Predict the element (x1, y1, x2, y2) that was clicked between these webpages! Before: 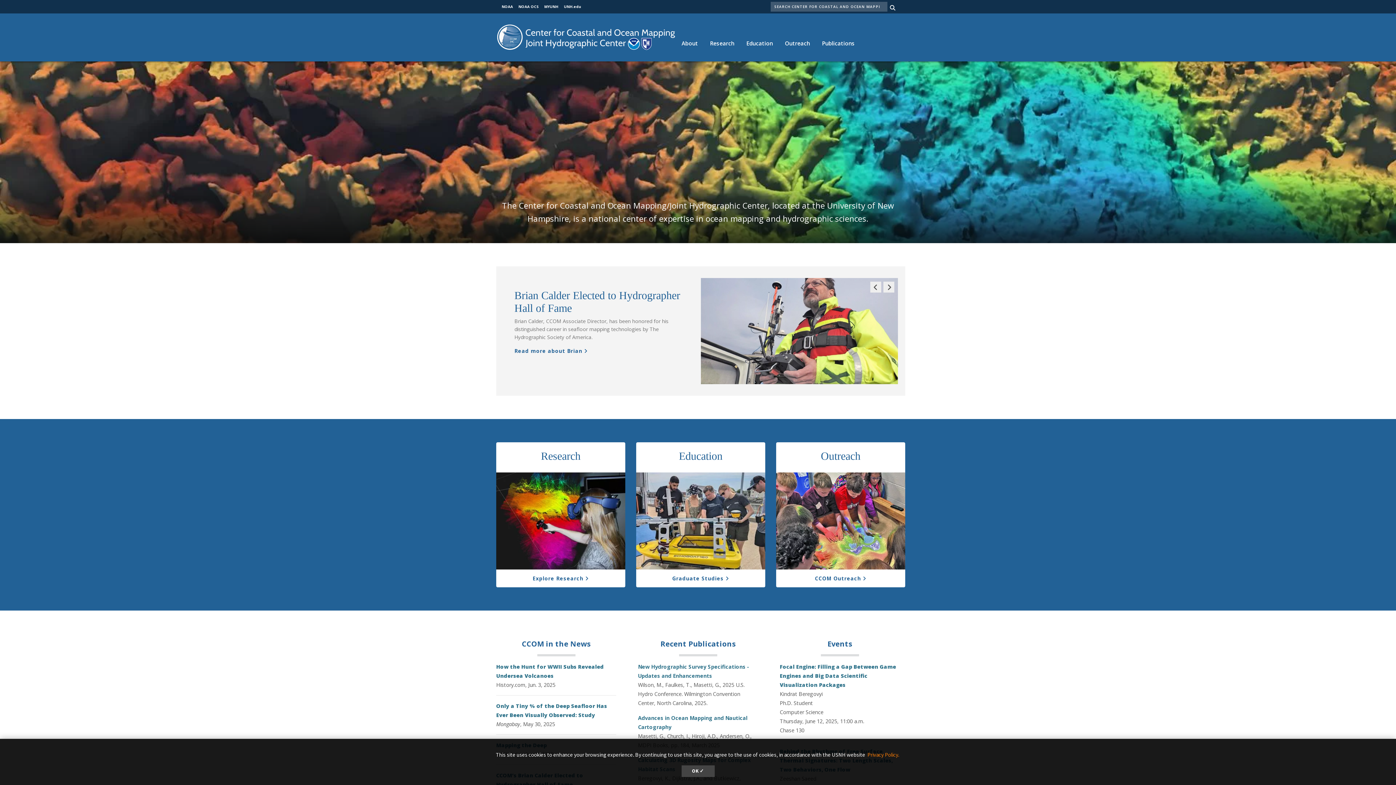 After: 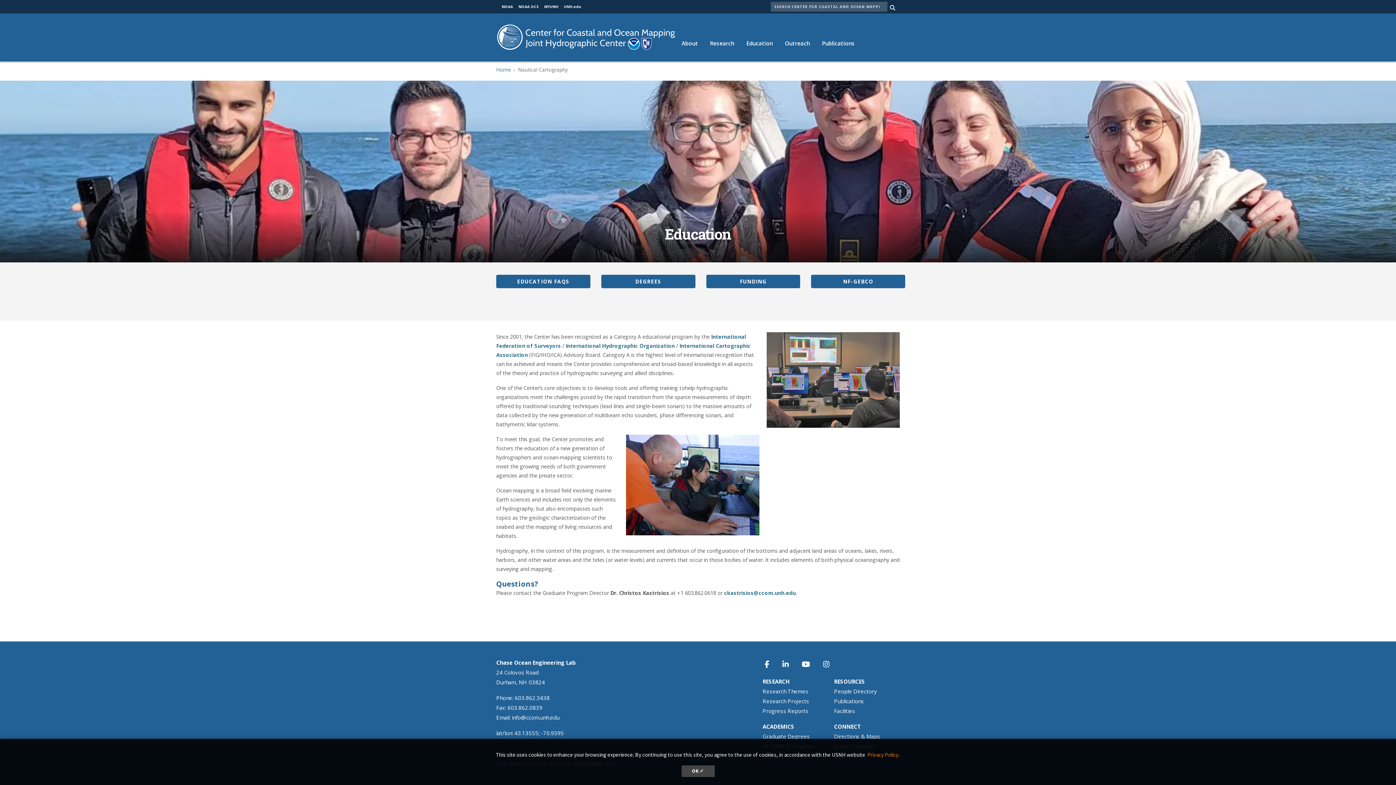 Action: bbox: (740, 32, 779, 54) label: Education